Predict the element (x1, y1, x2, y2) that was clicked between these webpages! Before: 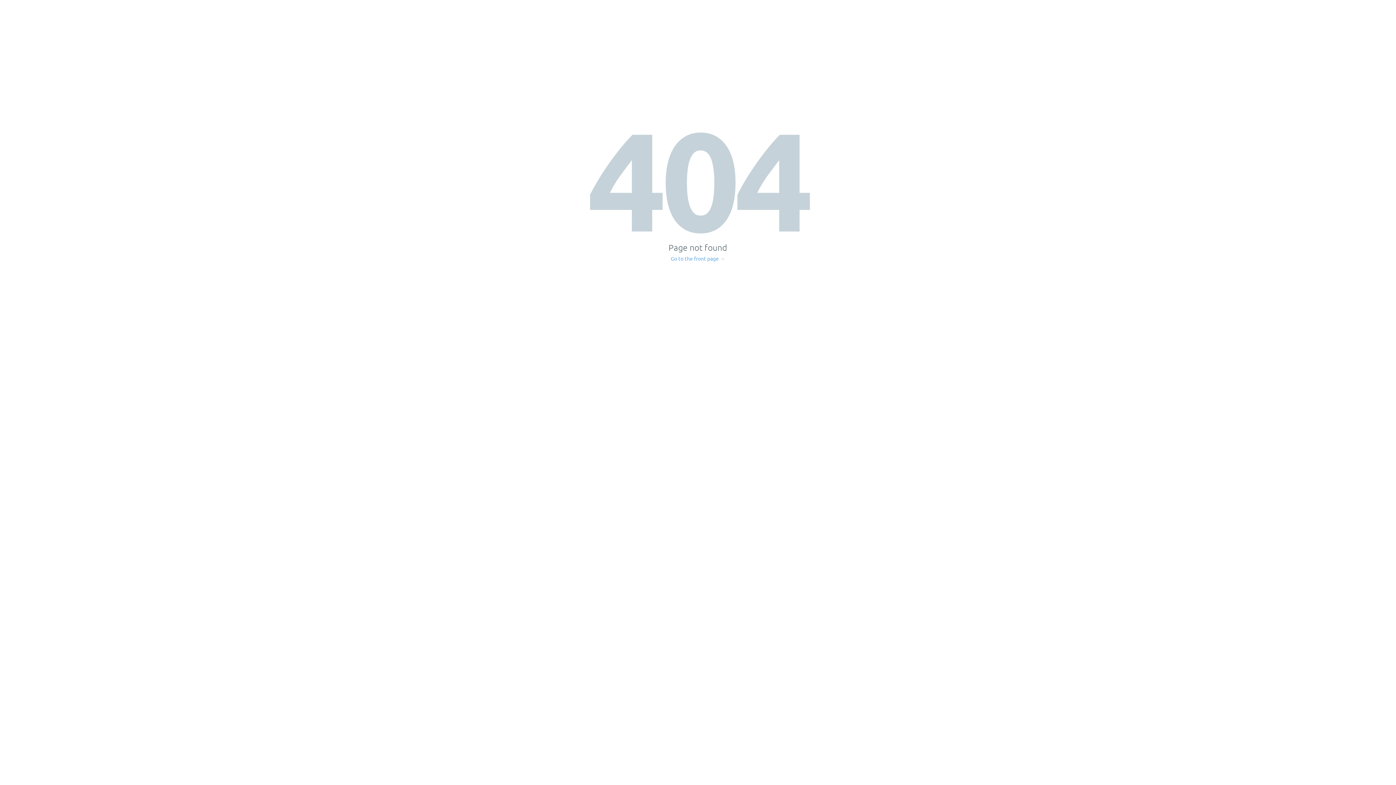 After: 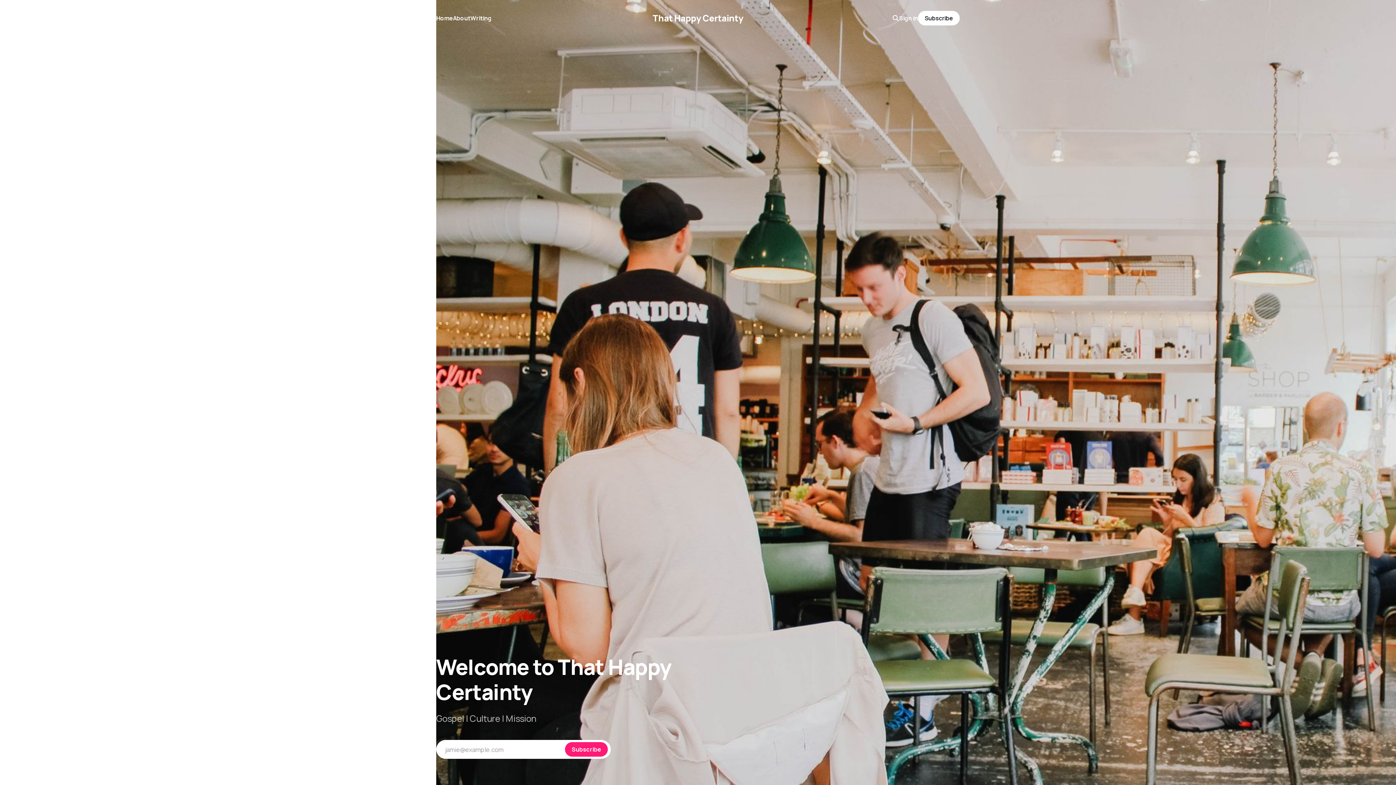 Action: bbox: (671, 256, 725, 261) label: Go to the front page →